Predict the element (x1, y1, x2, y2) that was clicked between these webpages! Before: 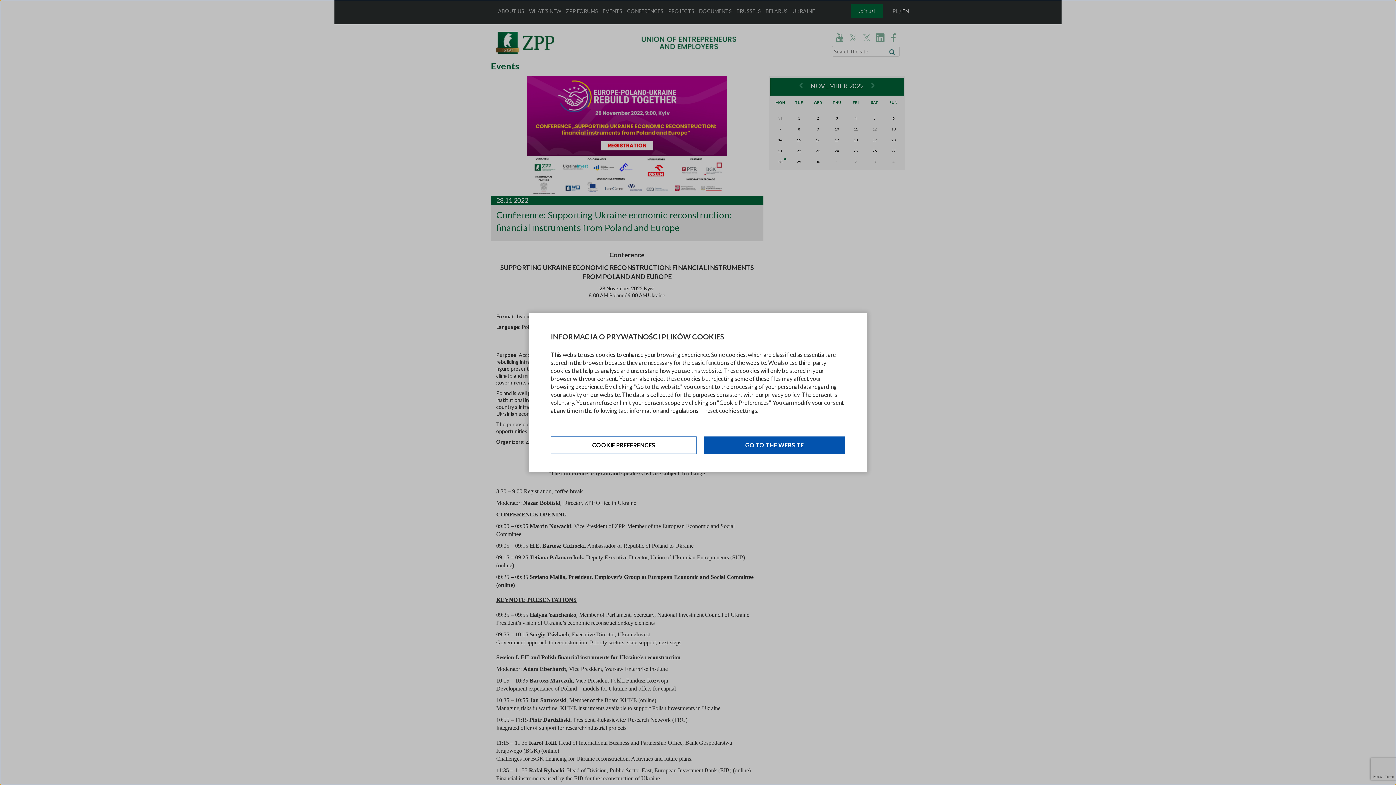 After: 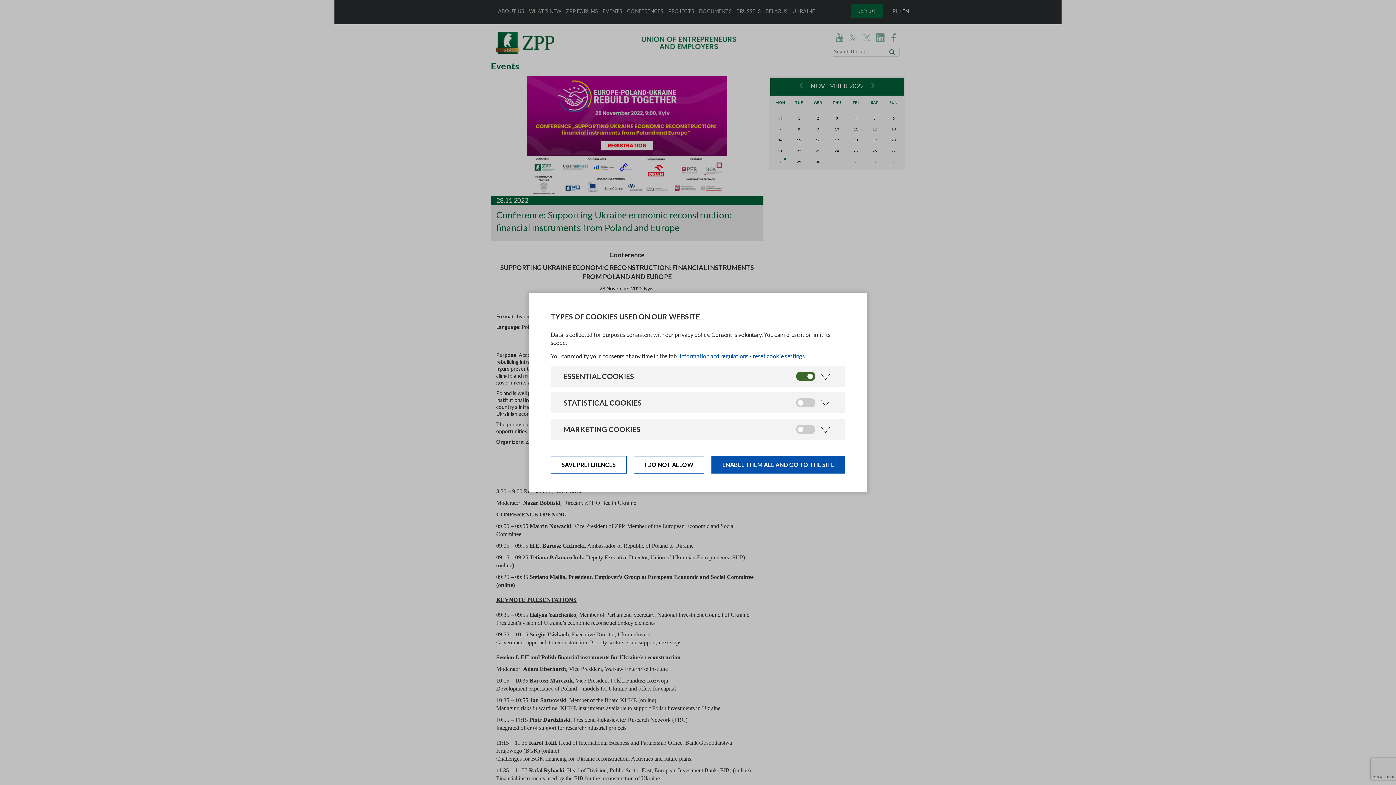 Action: label: COOKIE PREFERENCES bbox: (550, 436, 696, 454)